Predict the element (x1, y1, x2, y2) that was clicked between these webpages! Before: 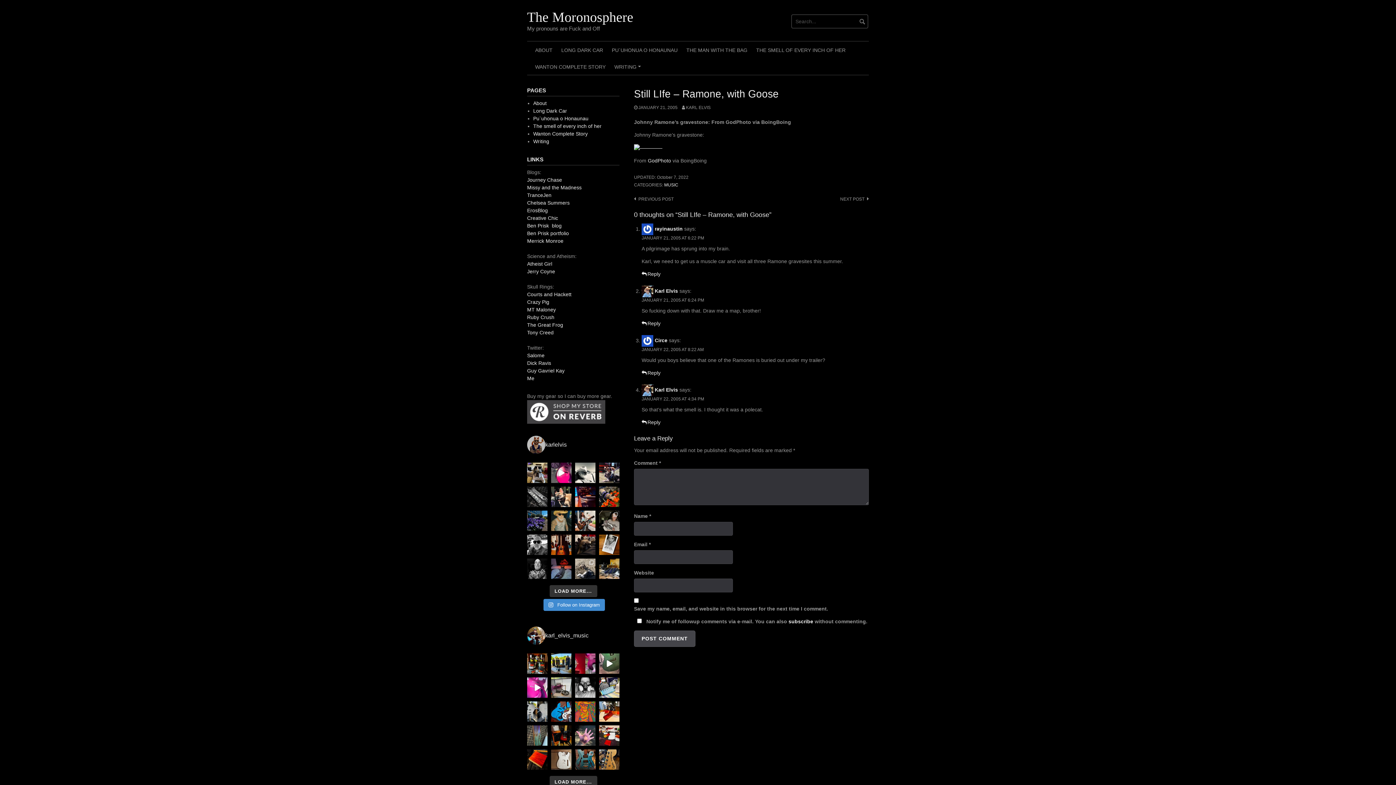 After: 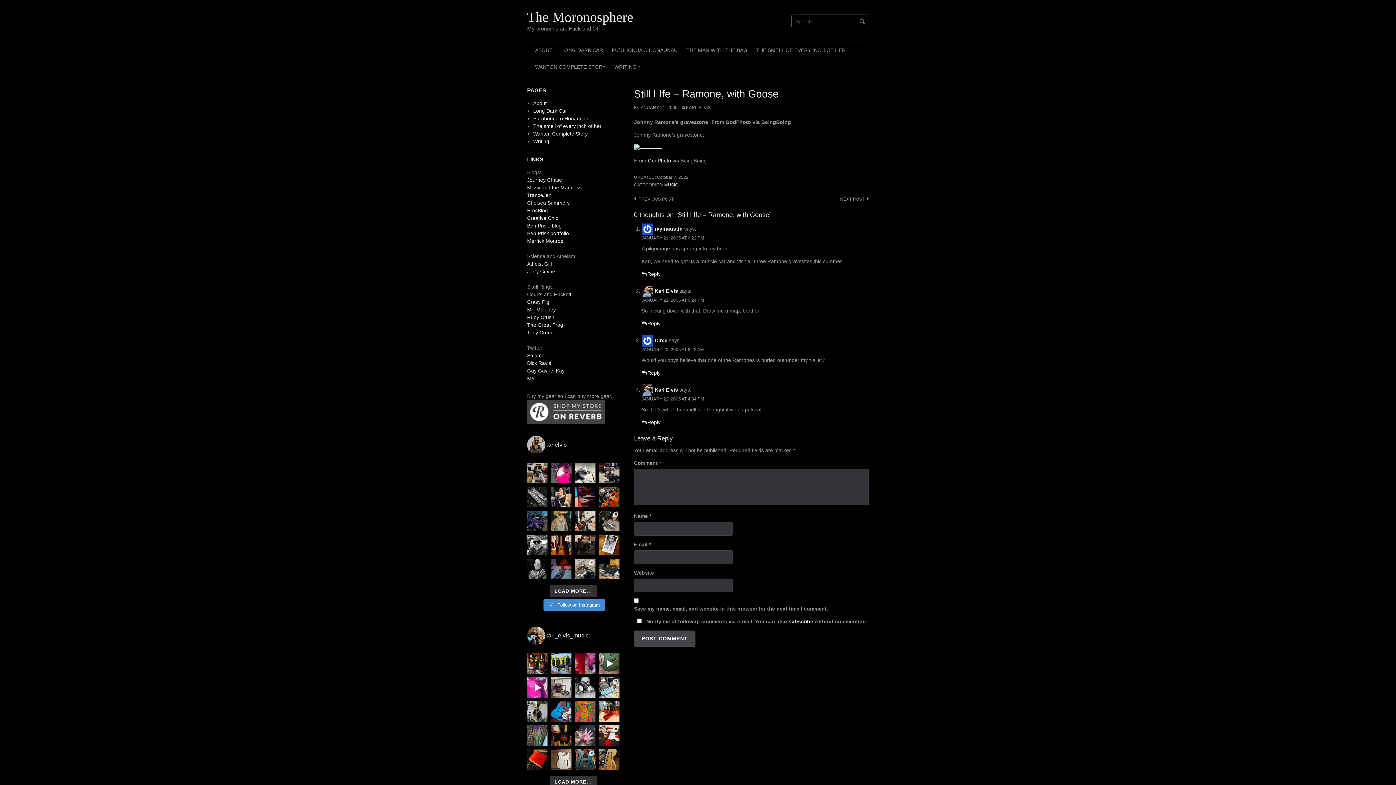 Action: bbox: (527, 510, 547, 531) label: Buildings and pansies.